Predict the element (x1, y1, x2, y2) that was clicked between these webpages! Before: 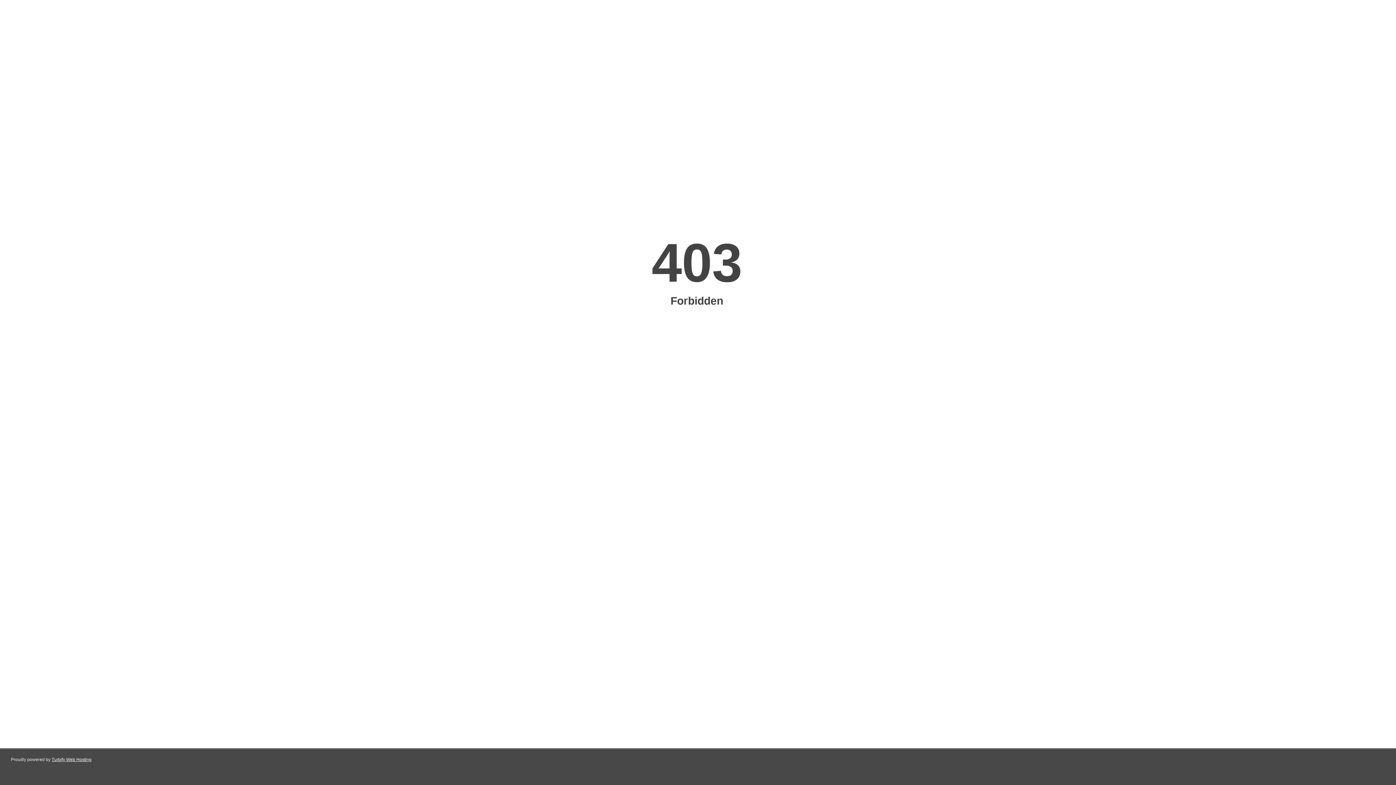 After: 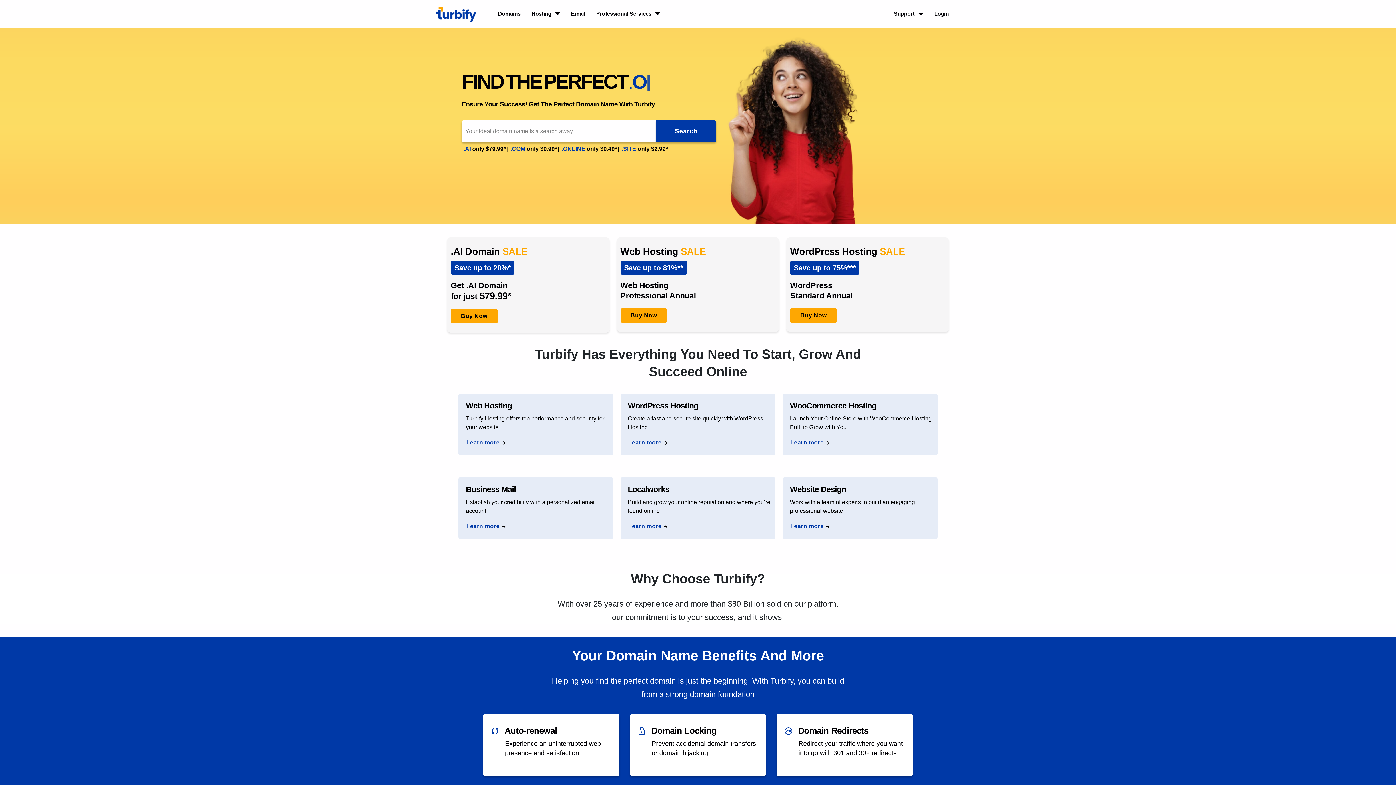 Action: label: Turbify Web Hosting bbox: (51, 757, 91, 762)